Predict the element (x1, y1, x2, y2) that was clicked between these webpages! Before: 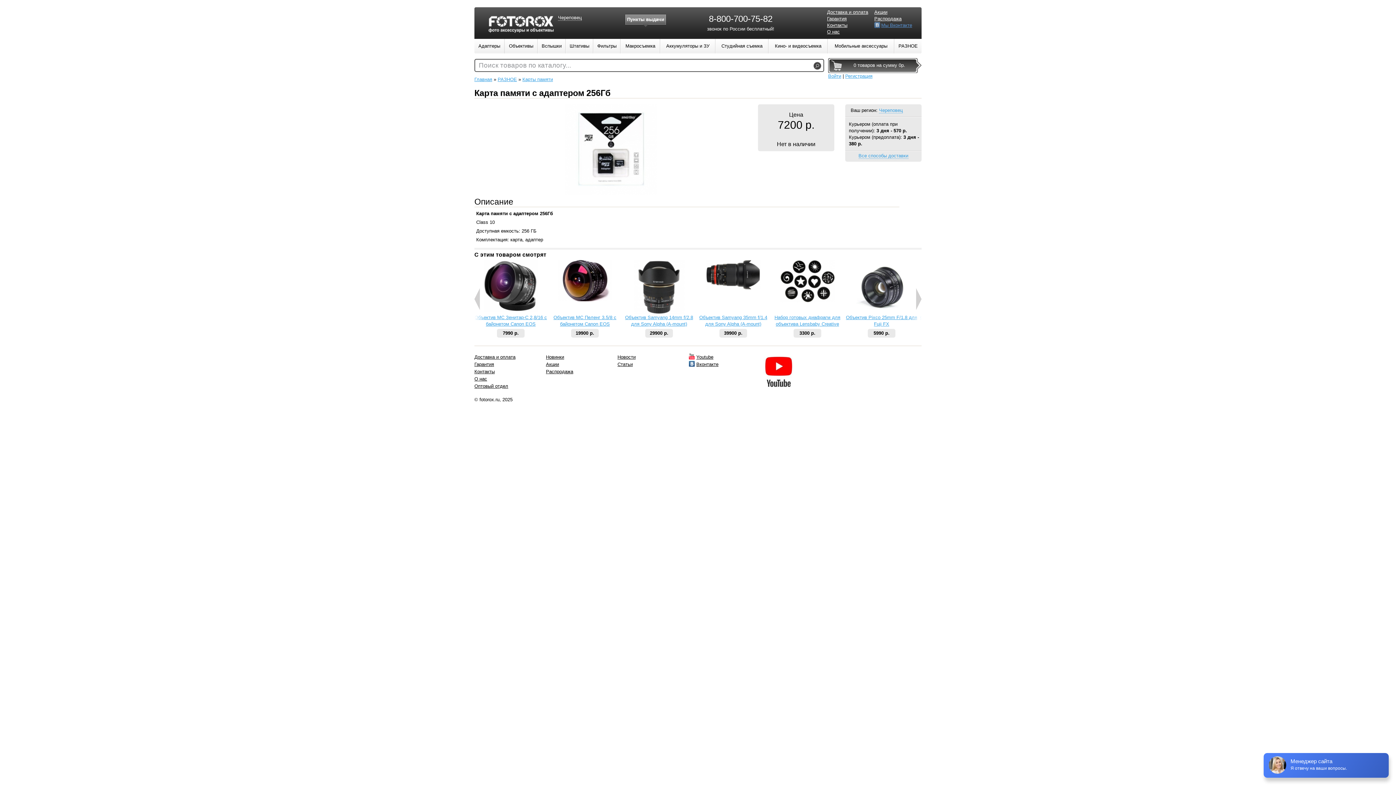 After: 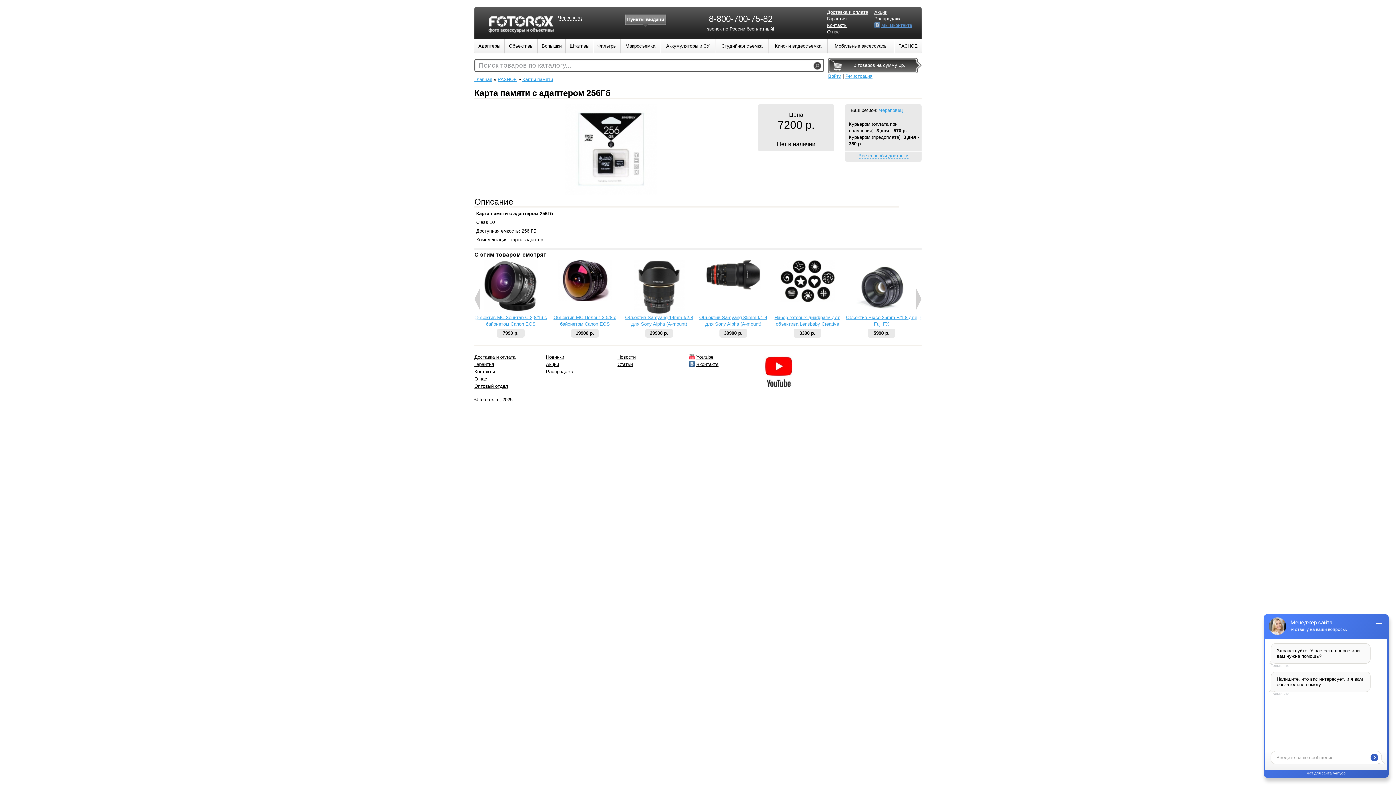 Action: bbox: (696, 361, 718, 367) label: Вконтакте